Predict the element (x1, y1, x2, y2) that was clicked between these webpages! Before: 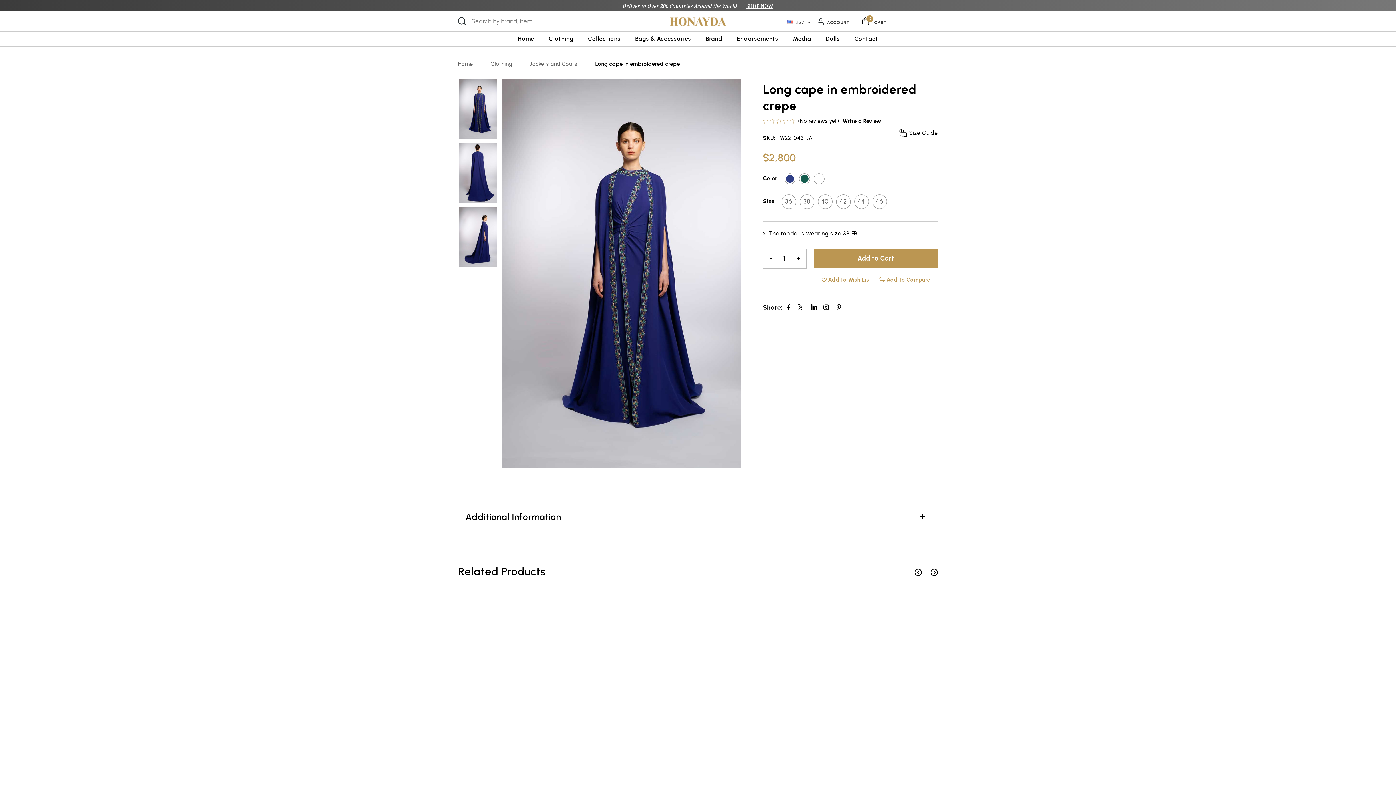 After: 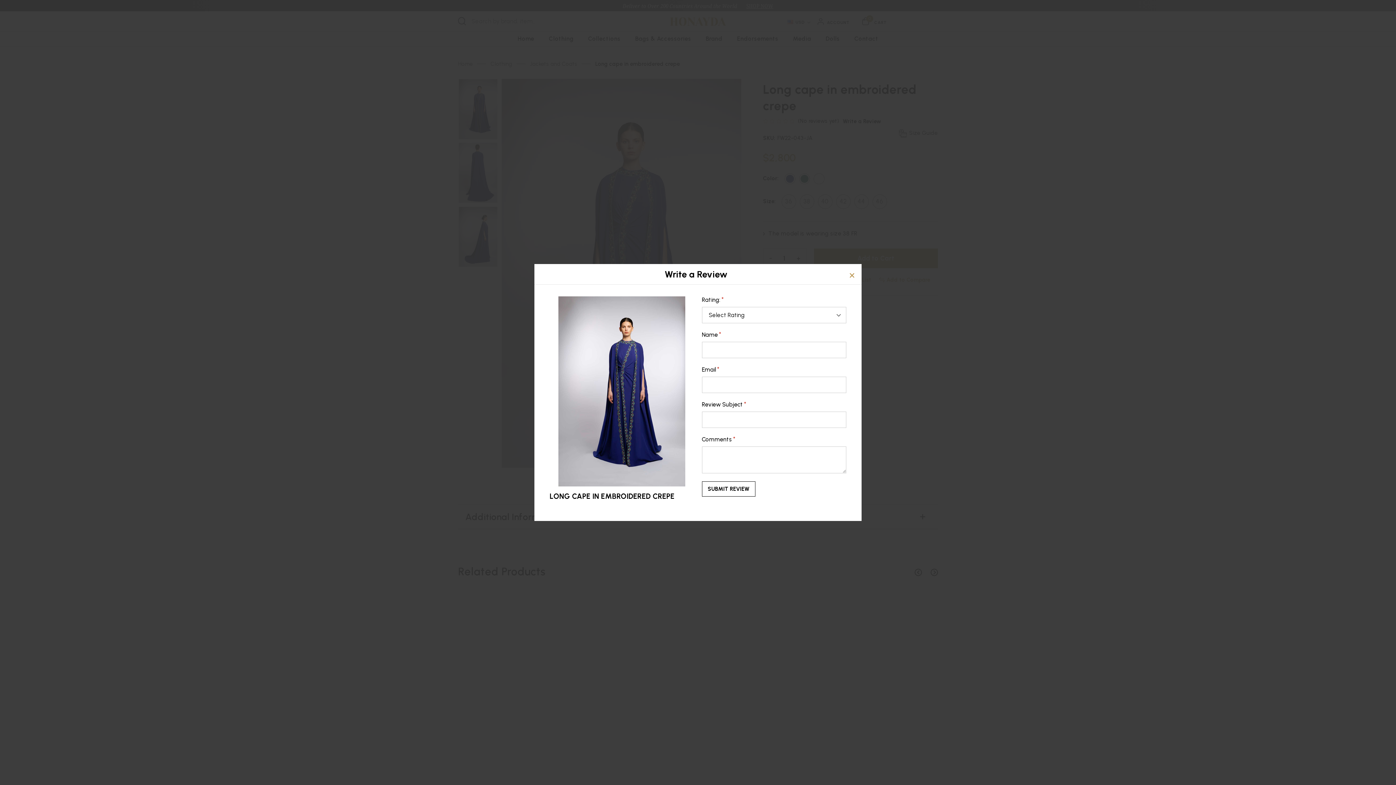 Action: bbox: (842, 116, 881, 126) label: Write a Review